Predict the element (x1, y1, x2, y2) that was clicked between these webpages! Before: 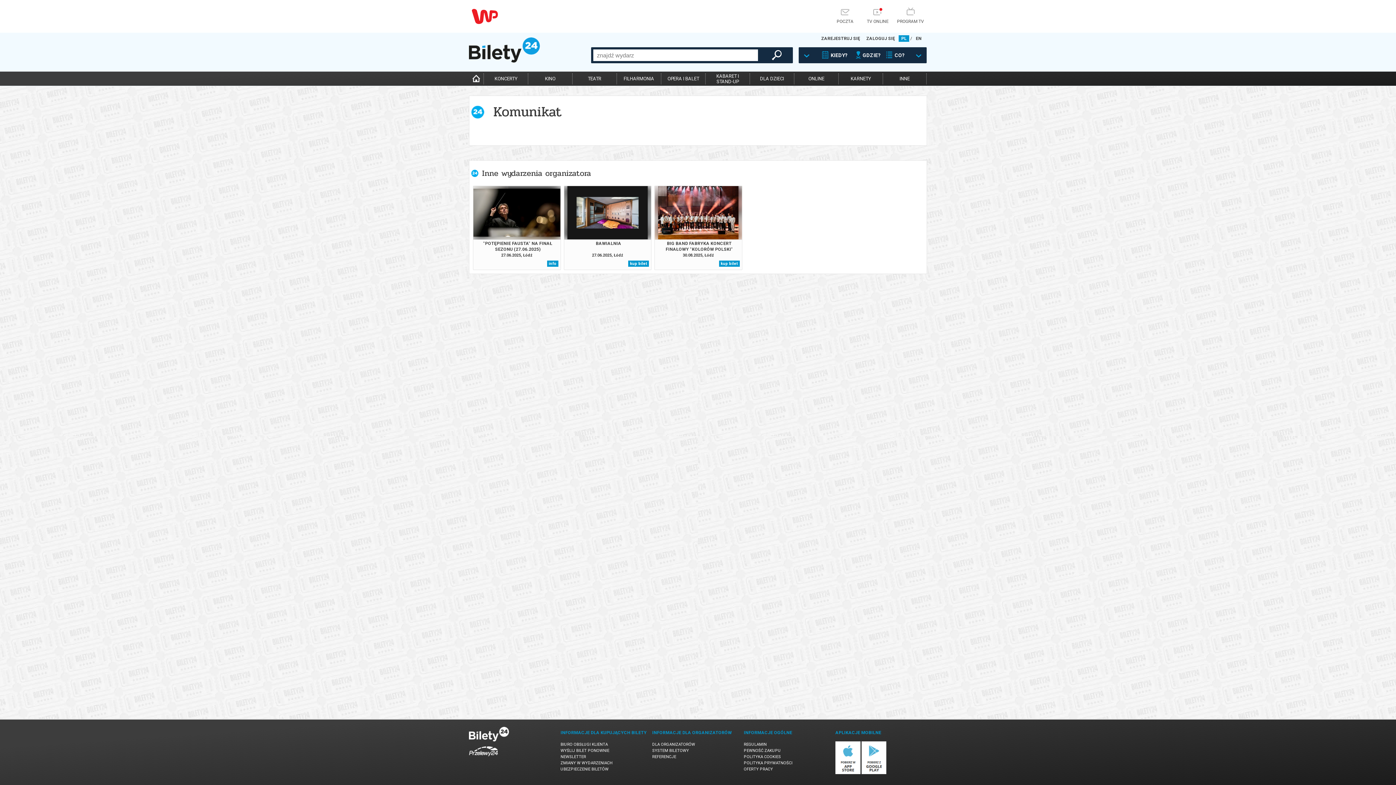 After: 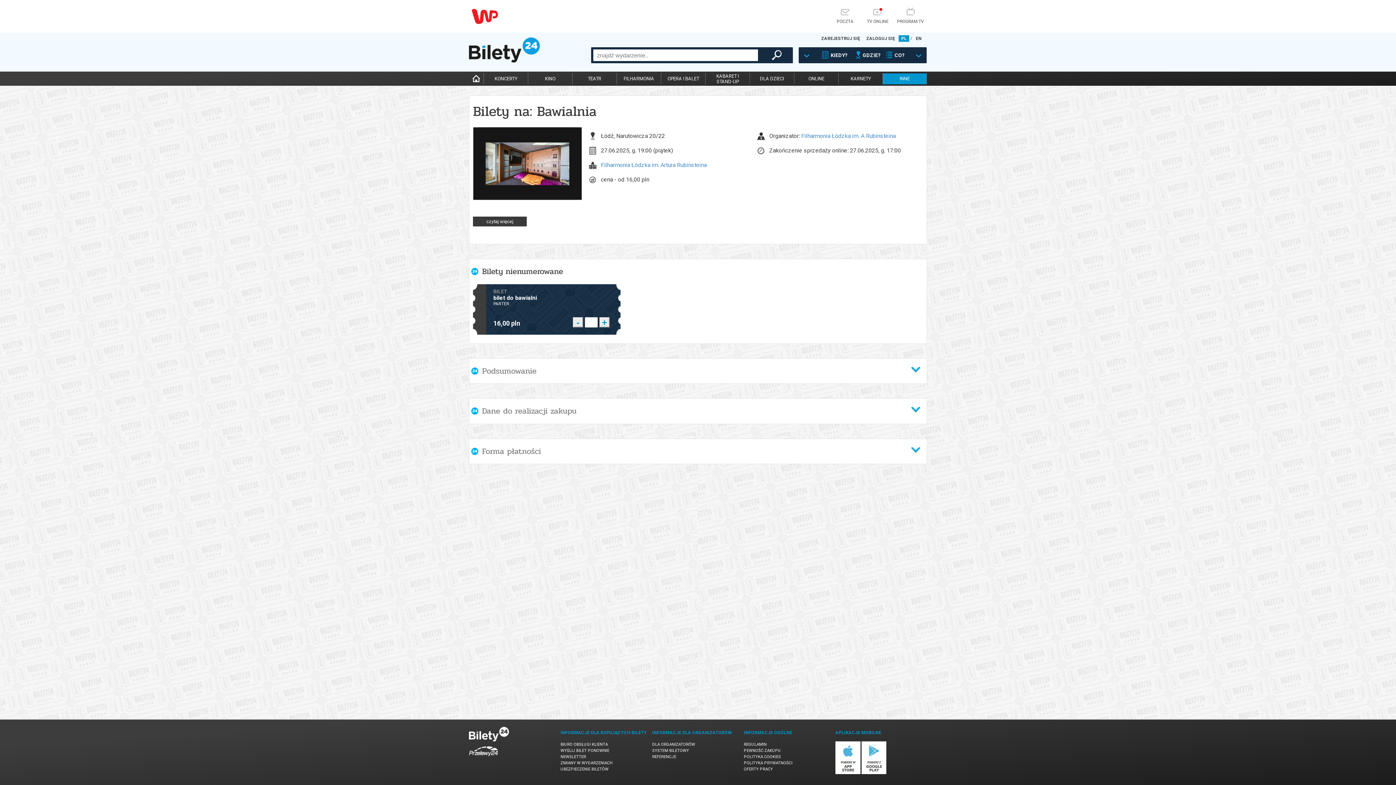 Action: label: kup bilet bbox: (628, 260, 649, 266)